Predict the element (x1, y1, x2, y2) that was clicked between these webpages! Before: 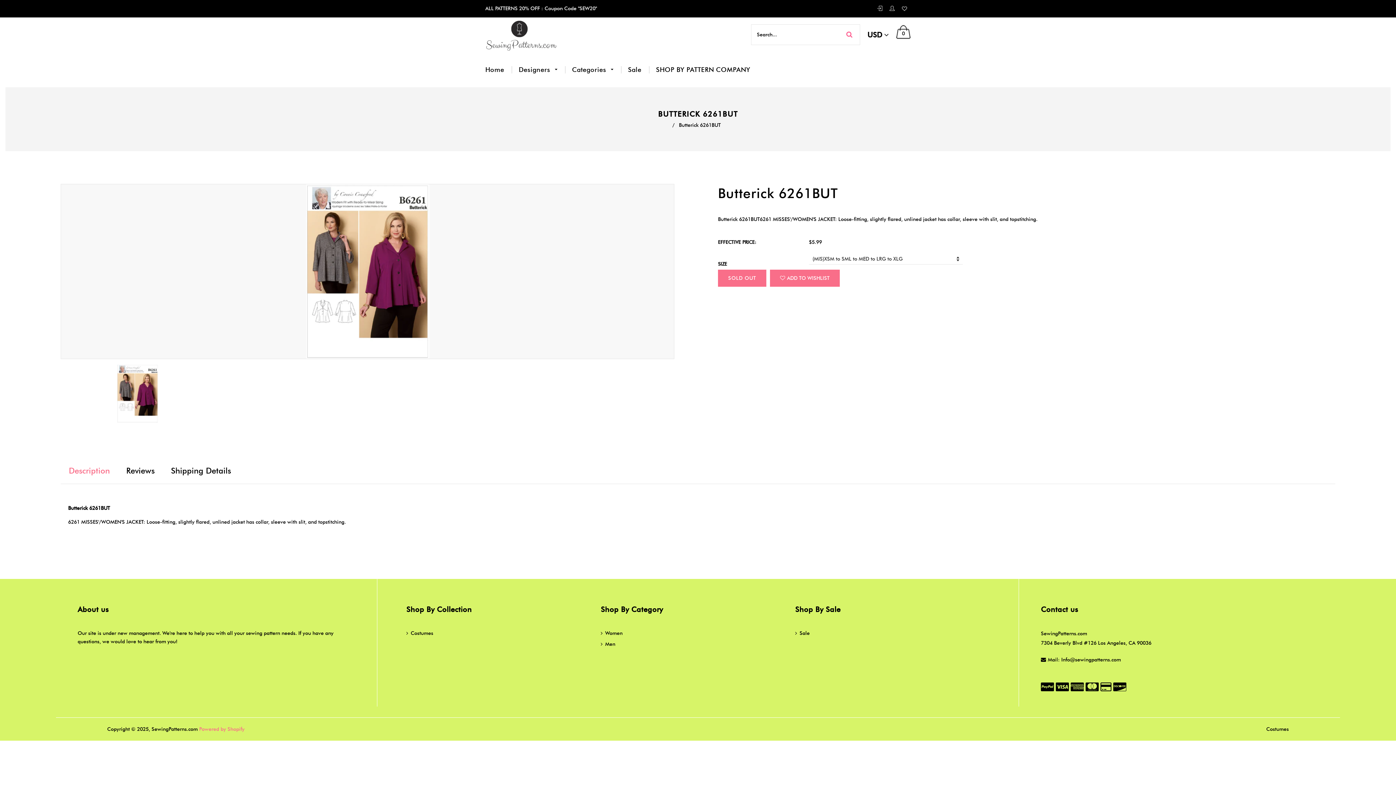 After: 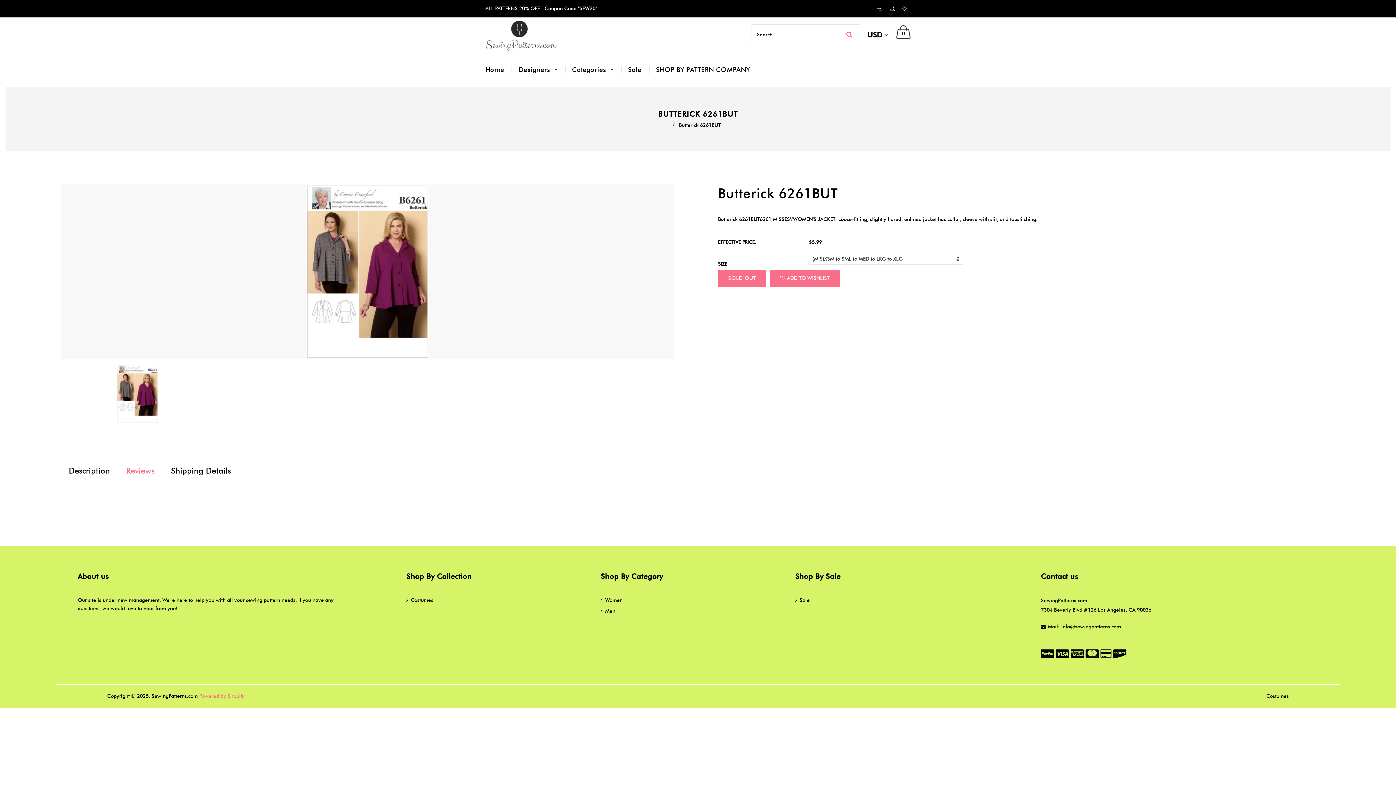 Action: label: Reviews bbox: (118, 460, 162, 481)